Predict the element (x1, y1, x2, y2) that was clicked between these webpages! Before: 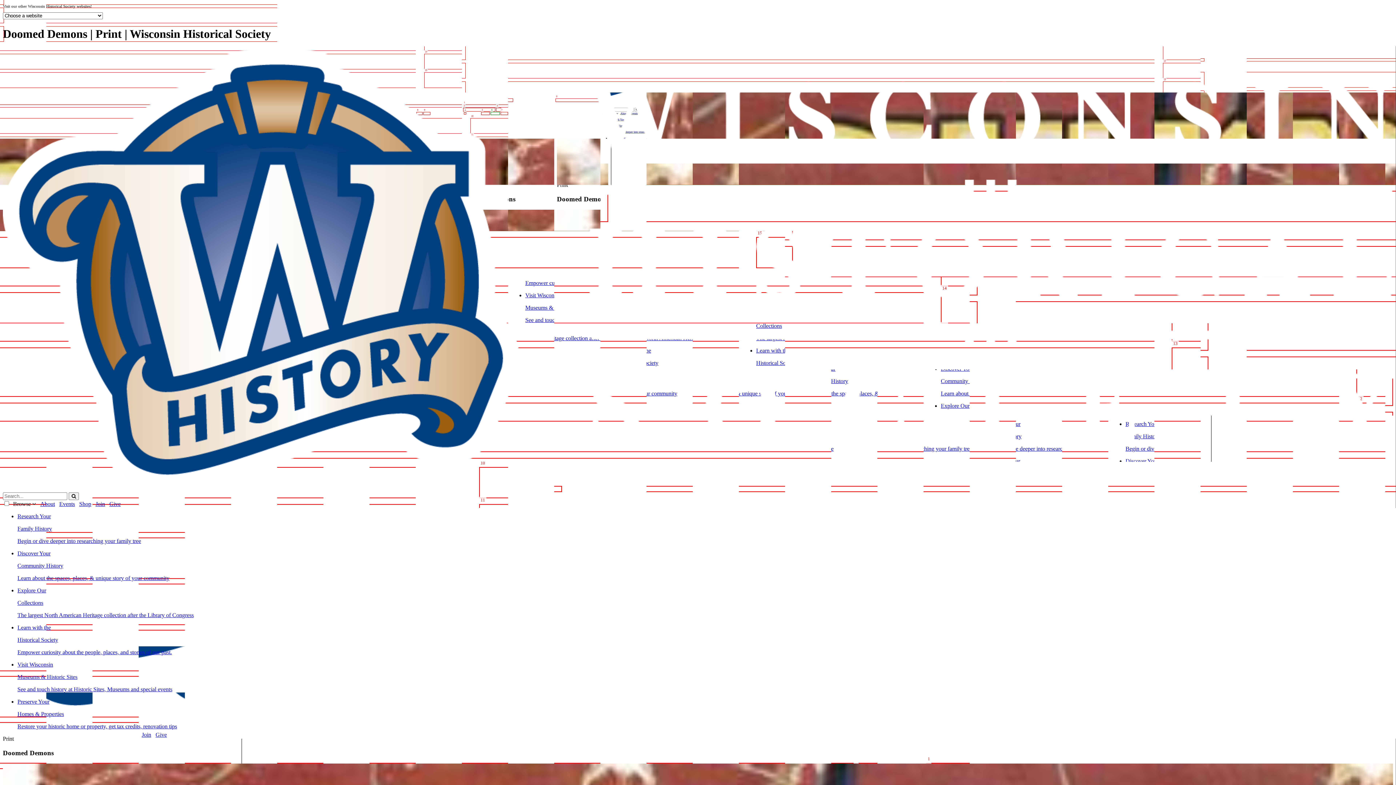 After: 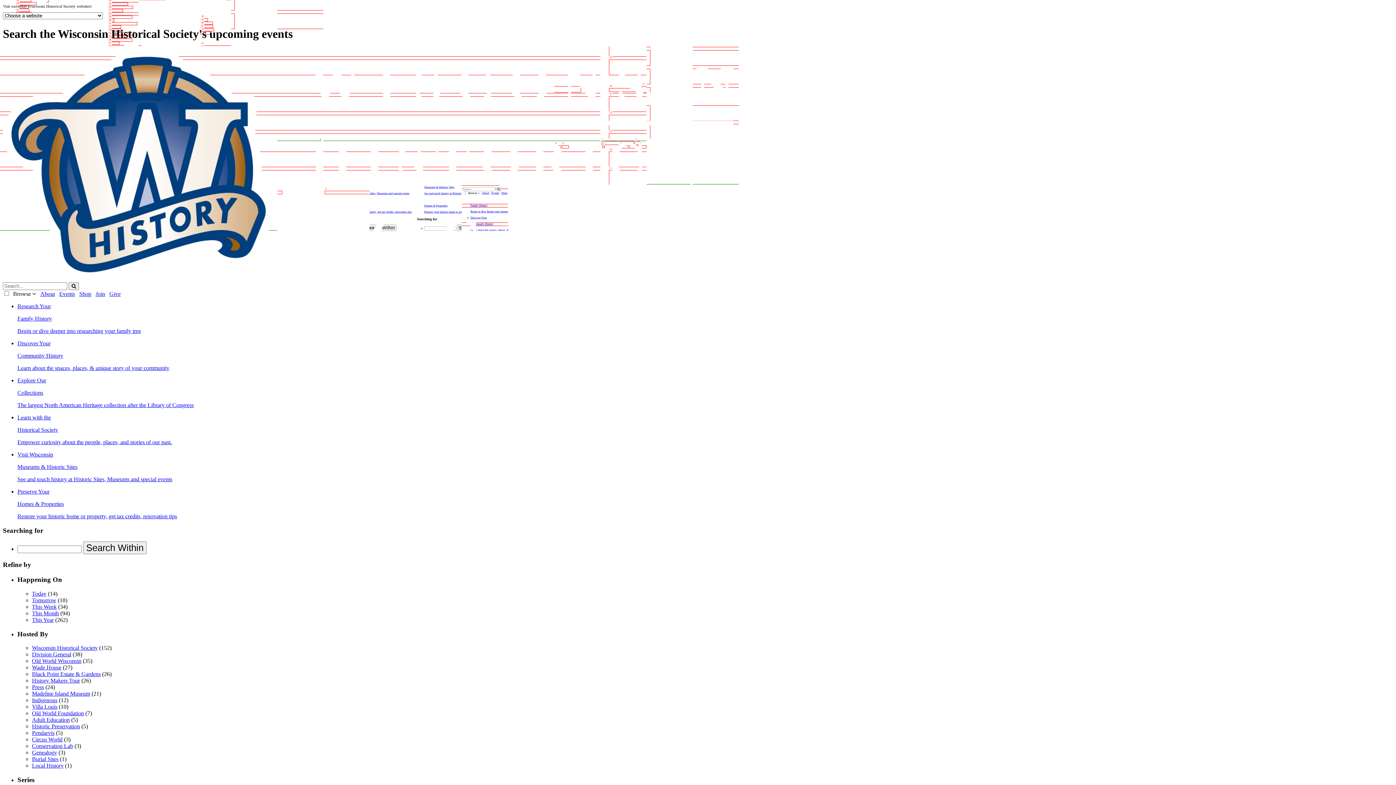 Action: bbox: (57, 501, 76, 507) label:  Events 